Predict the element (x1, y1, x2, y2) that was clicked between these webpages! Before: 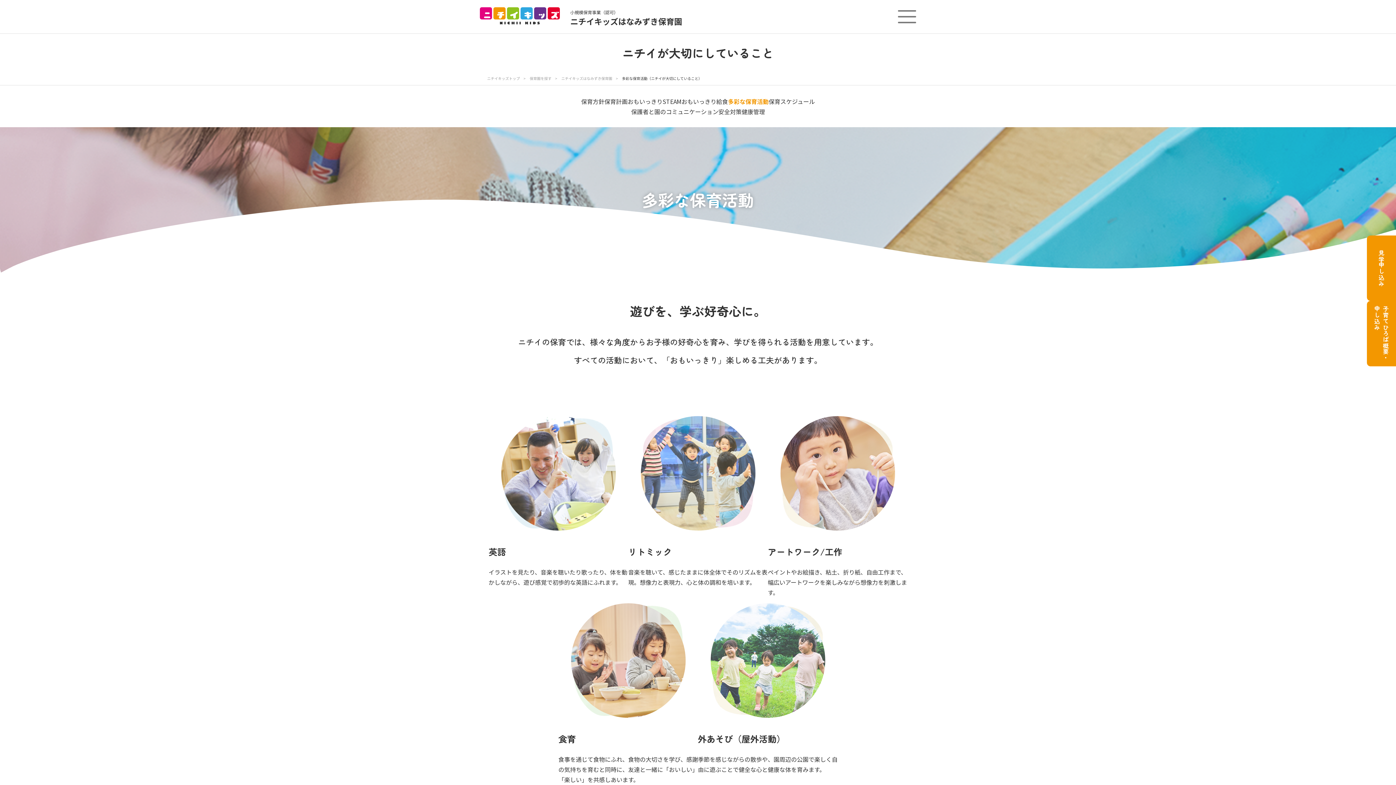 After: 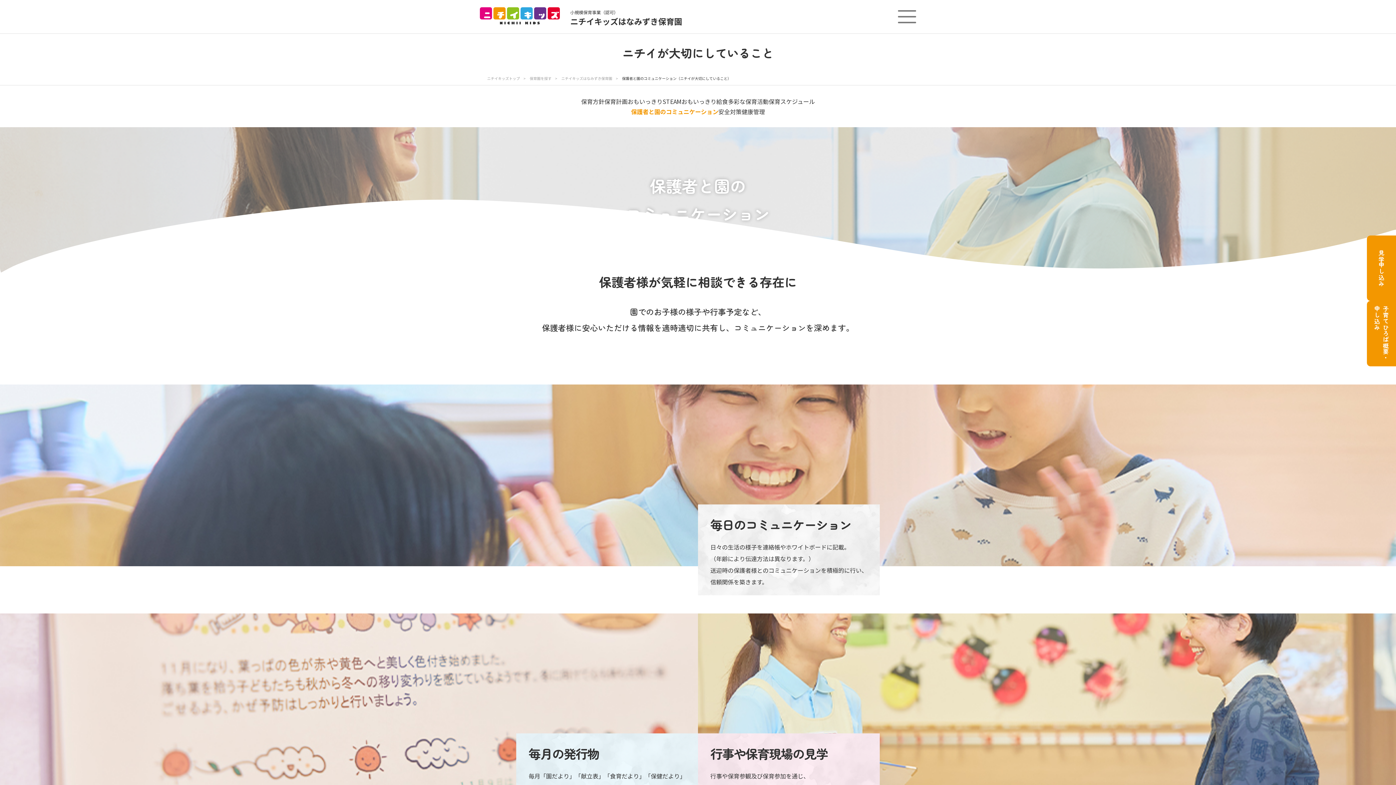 Action: label: 保護者と園のコミュニケーション bbox: (631, 108, 718, 114)